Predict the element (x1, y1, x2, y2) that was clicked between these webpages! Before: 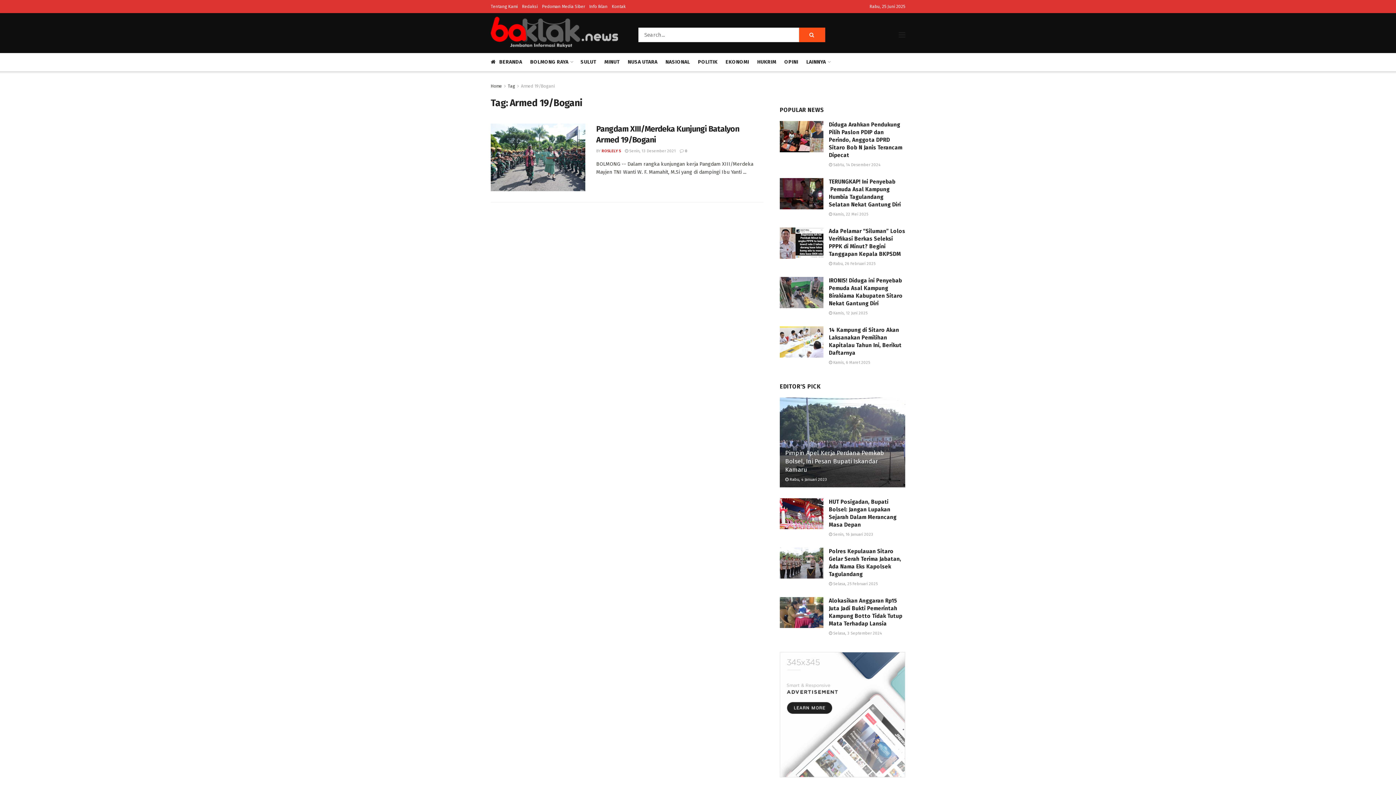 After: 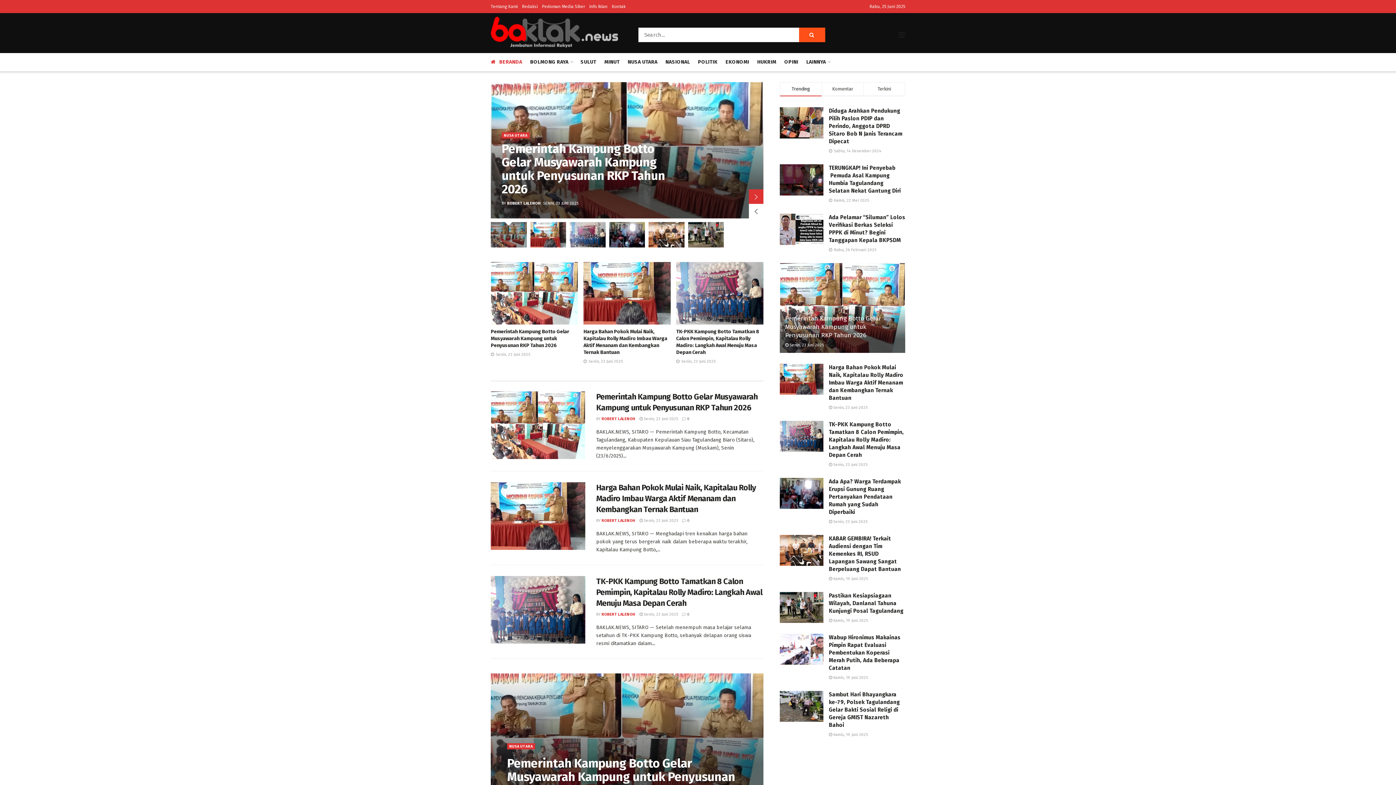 Action: bbox: (490, 16, 618, 53) label: Visit Homepage